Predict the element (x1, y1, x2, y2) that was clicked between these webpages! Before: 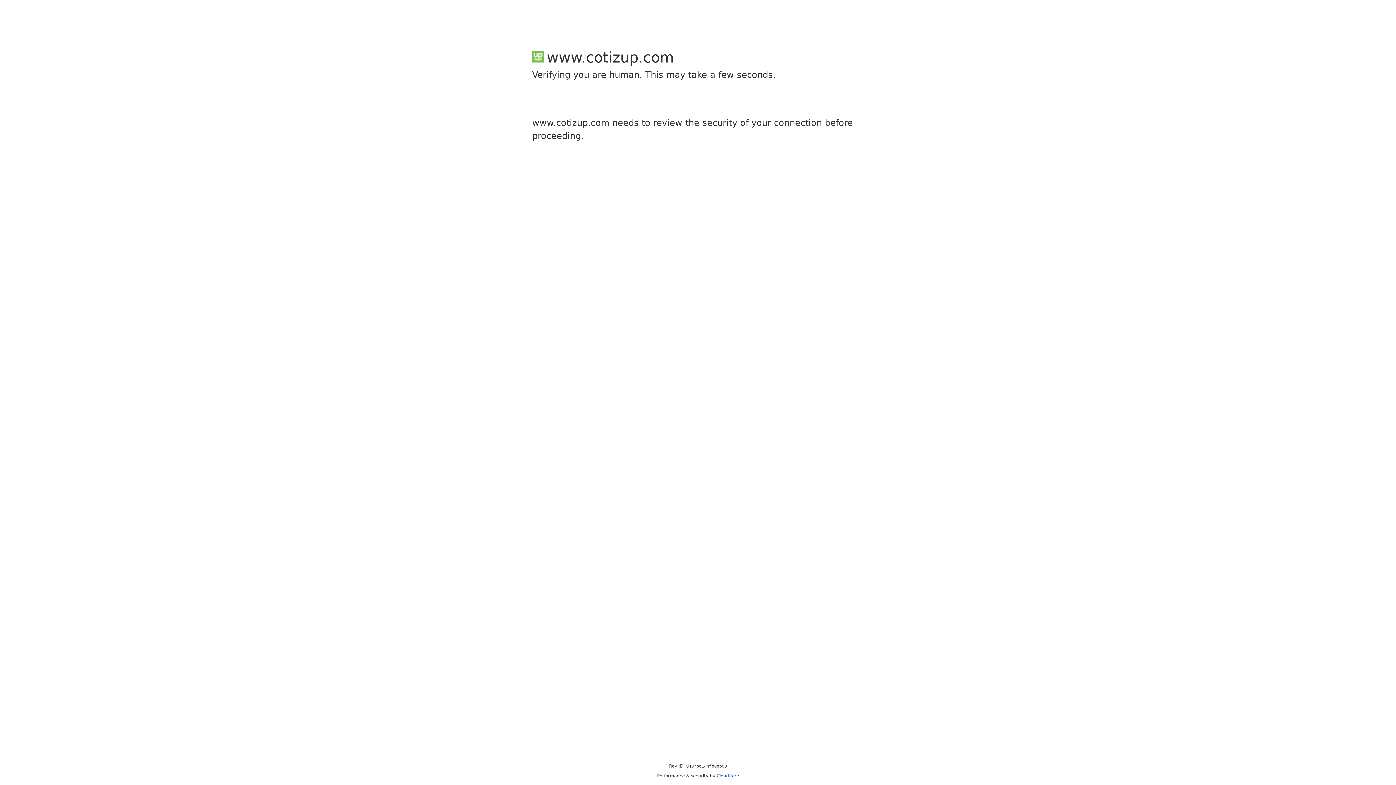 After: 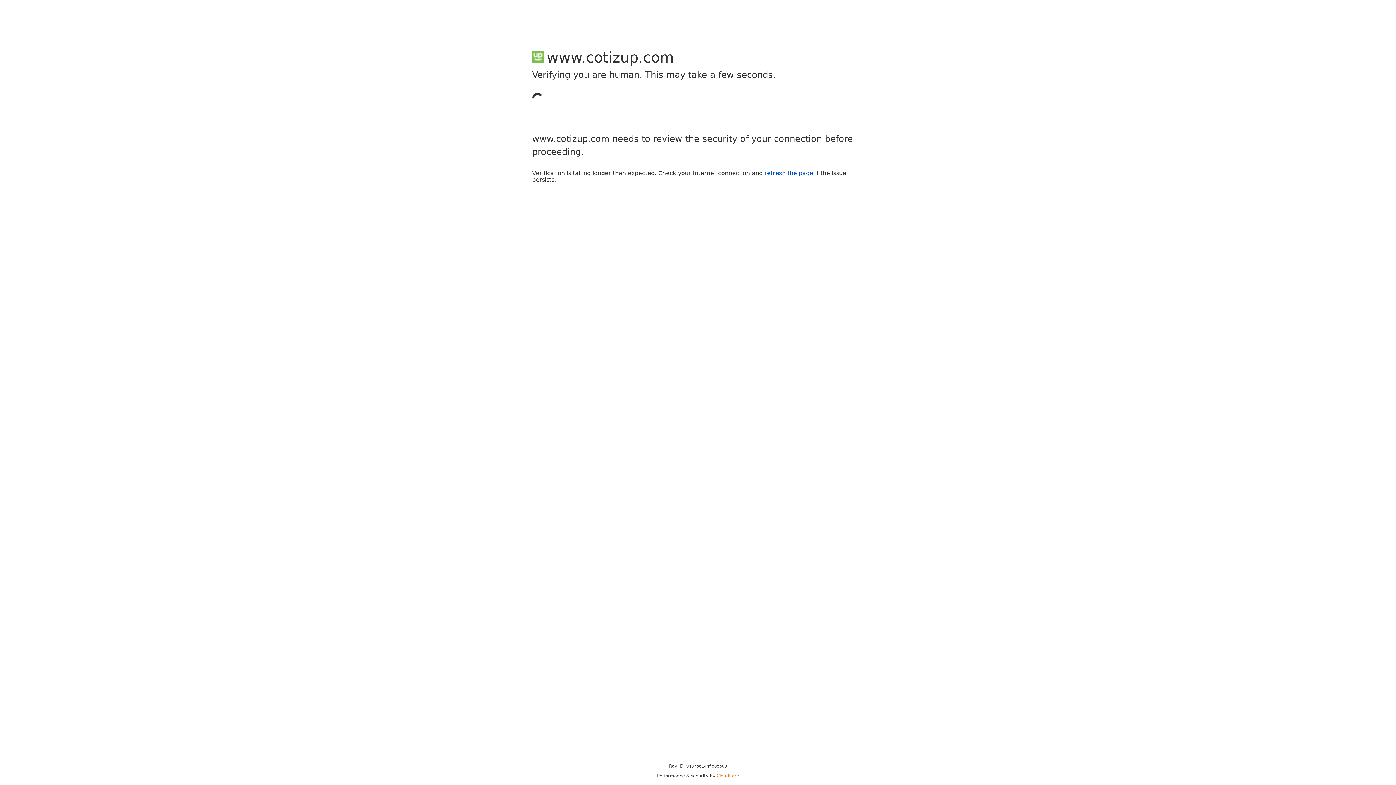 Action: label: Cloudflare bbox: (716, 773, 739, 778)